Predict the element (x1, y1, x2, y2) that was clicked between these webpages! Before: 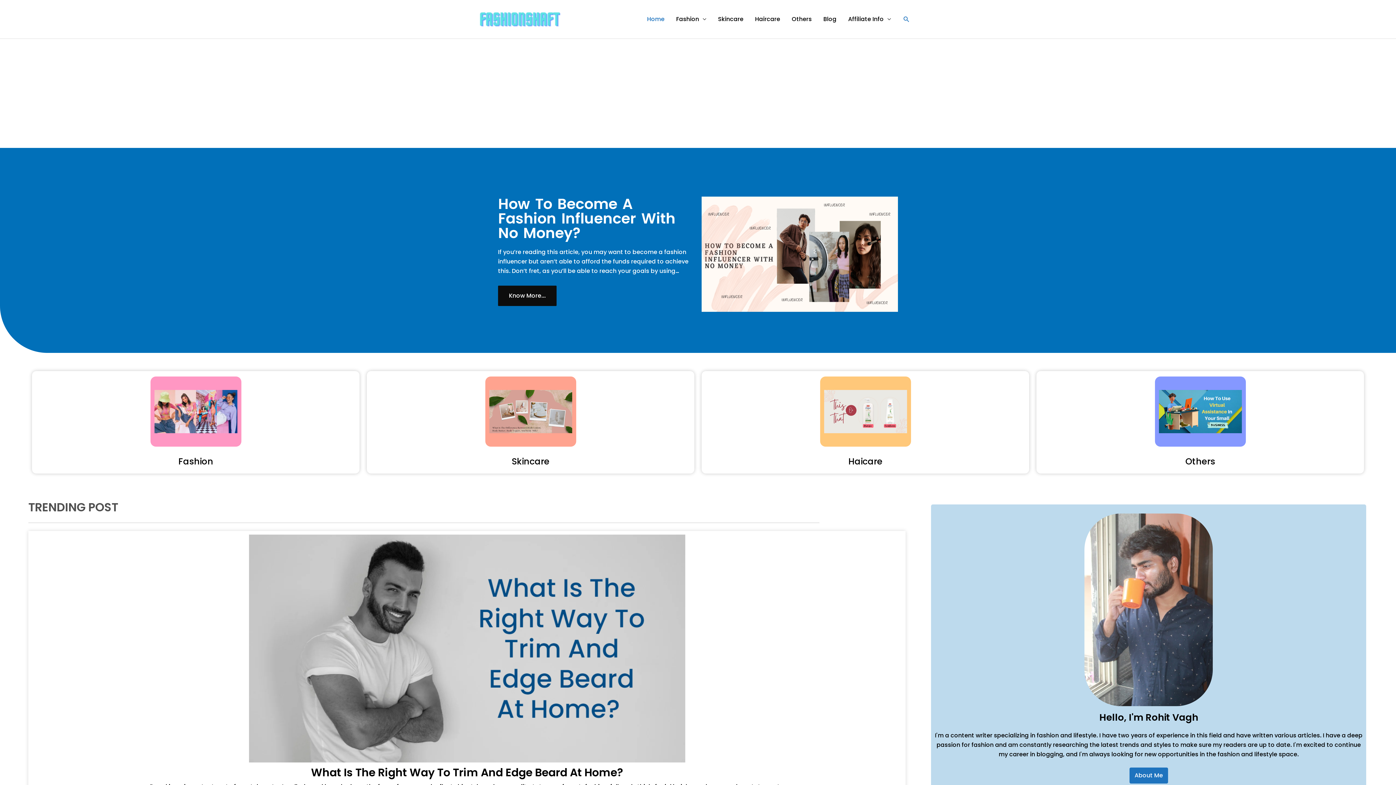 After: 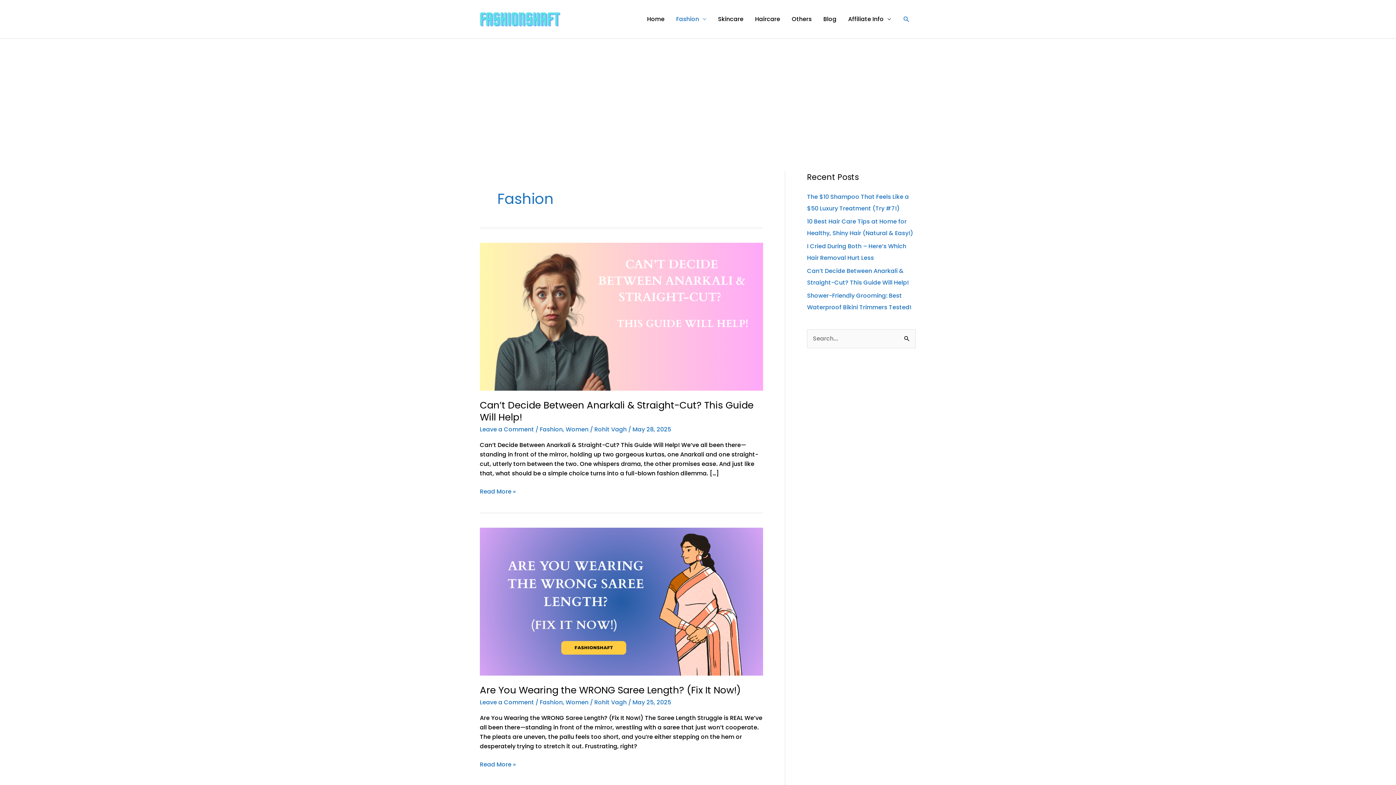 Action: bbox: (670, 0, 712, 38) label: Fashion